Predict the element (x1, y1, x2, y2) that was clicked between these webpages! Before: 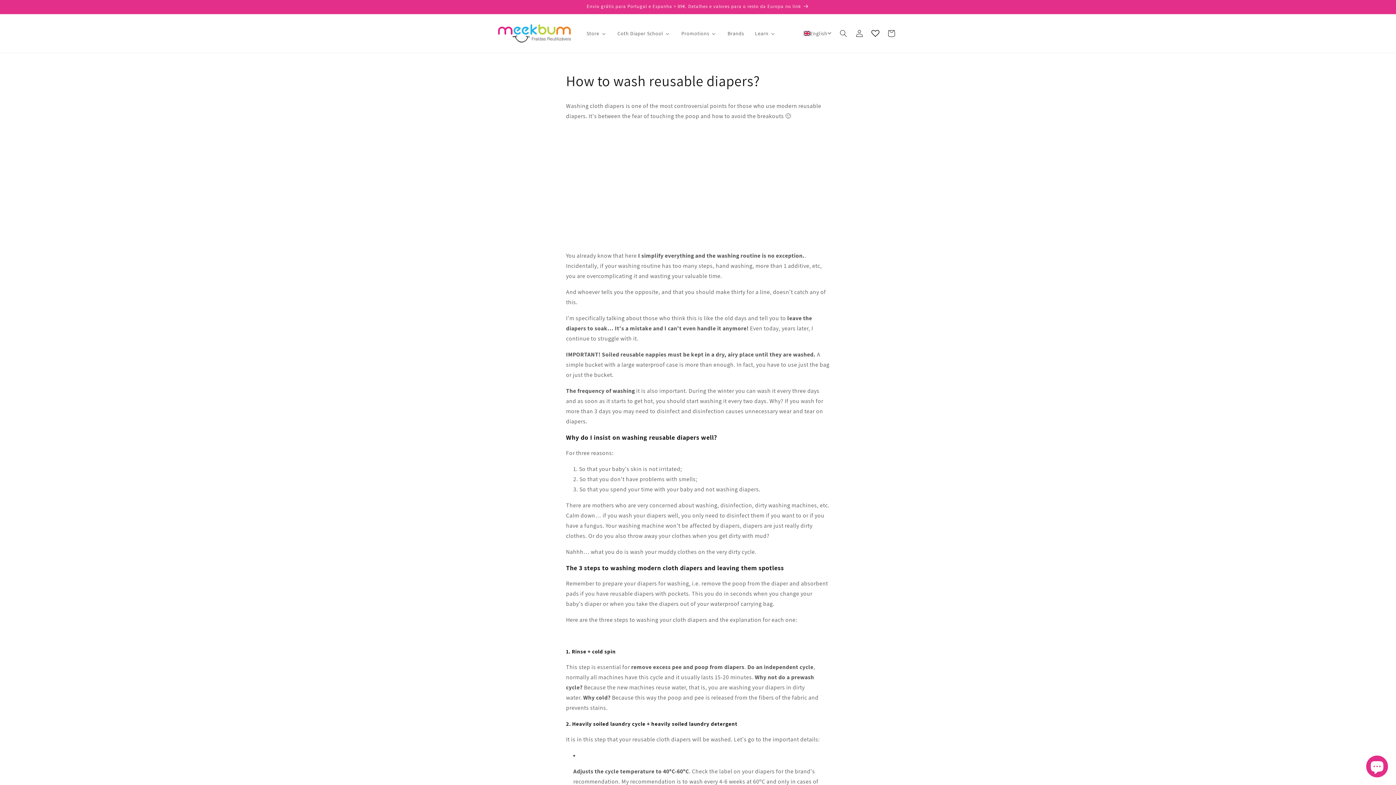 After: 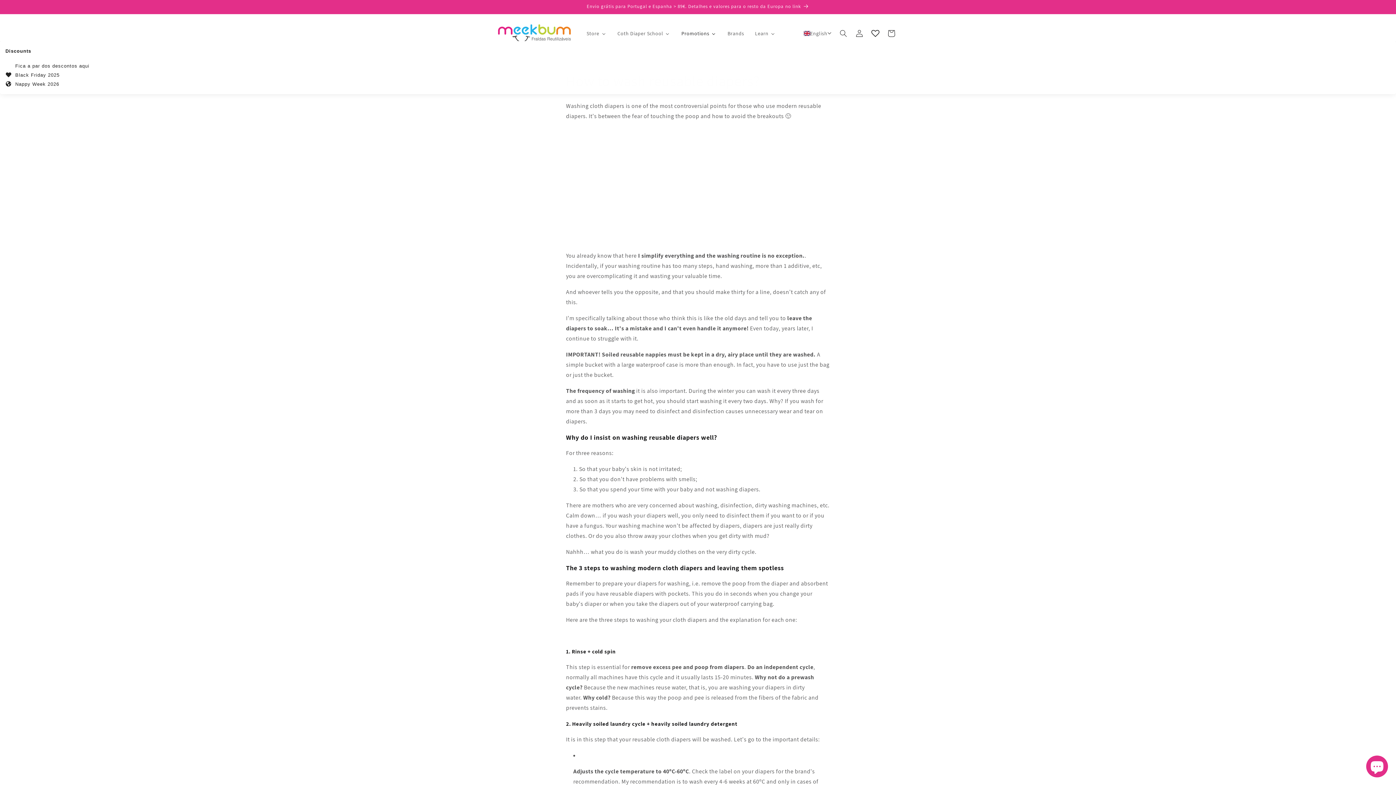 Action: bbox: (675, 25, 721, 41) label: Promotions